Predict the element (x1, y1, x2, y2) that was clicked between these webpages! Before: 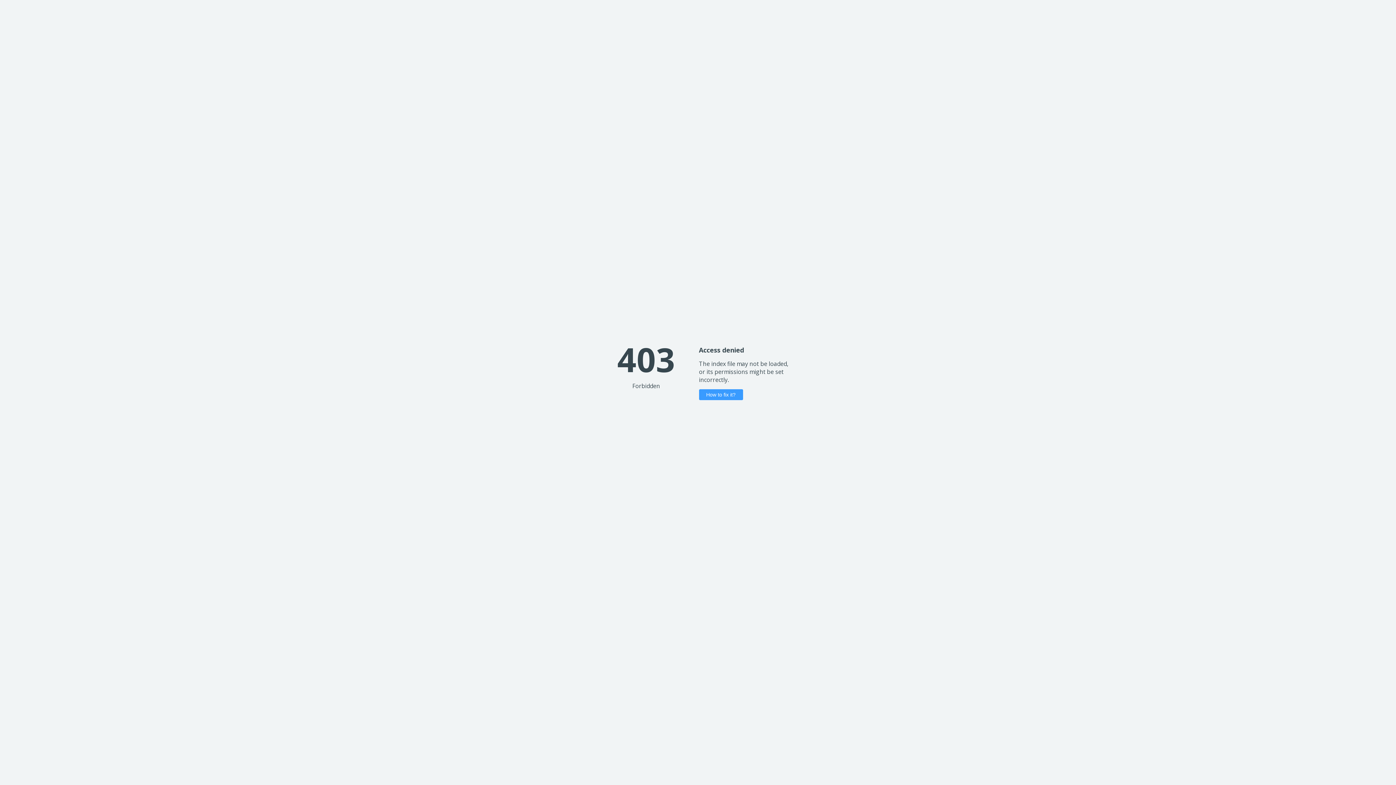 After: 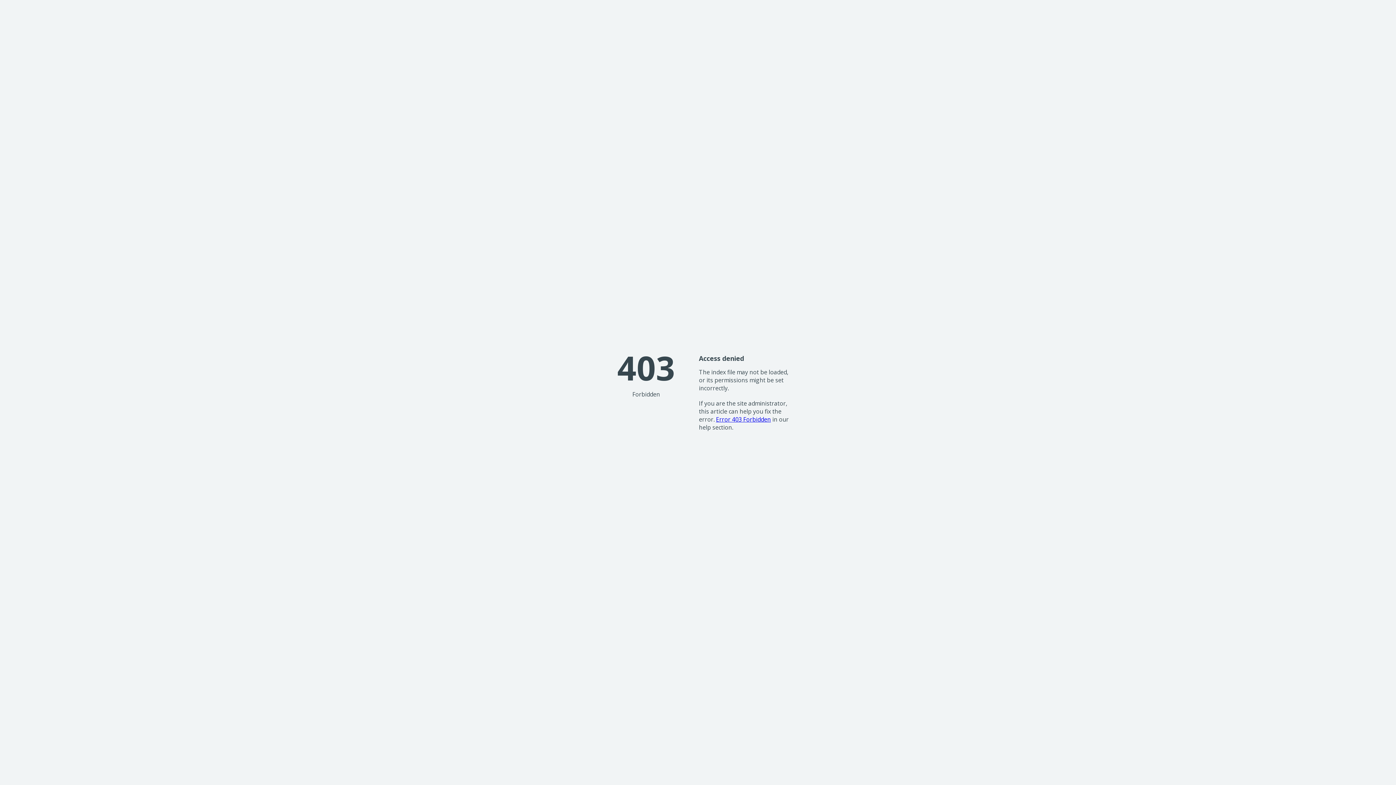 Action: label: How to fix it? bbox: (699, 389, 743, 400)